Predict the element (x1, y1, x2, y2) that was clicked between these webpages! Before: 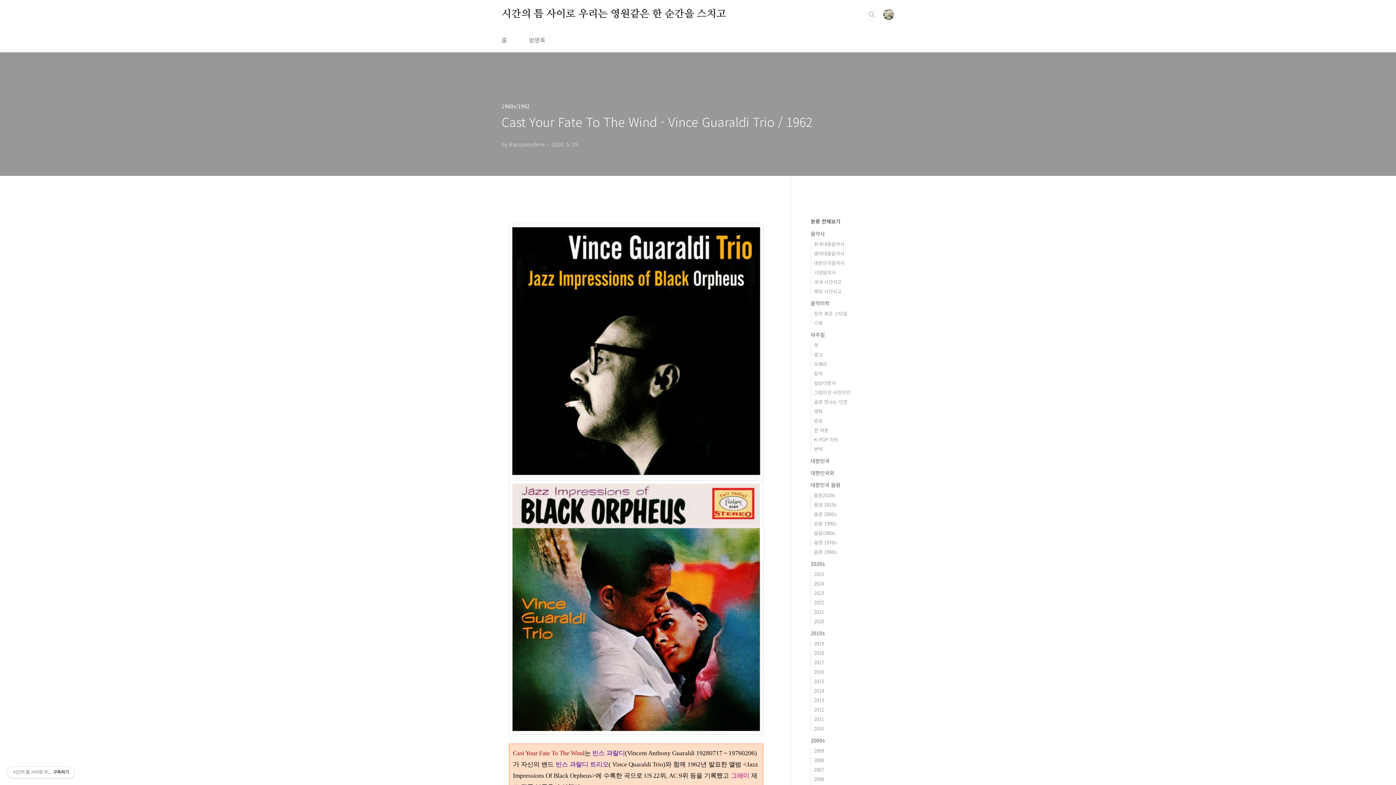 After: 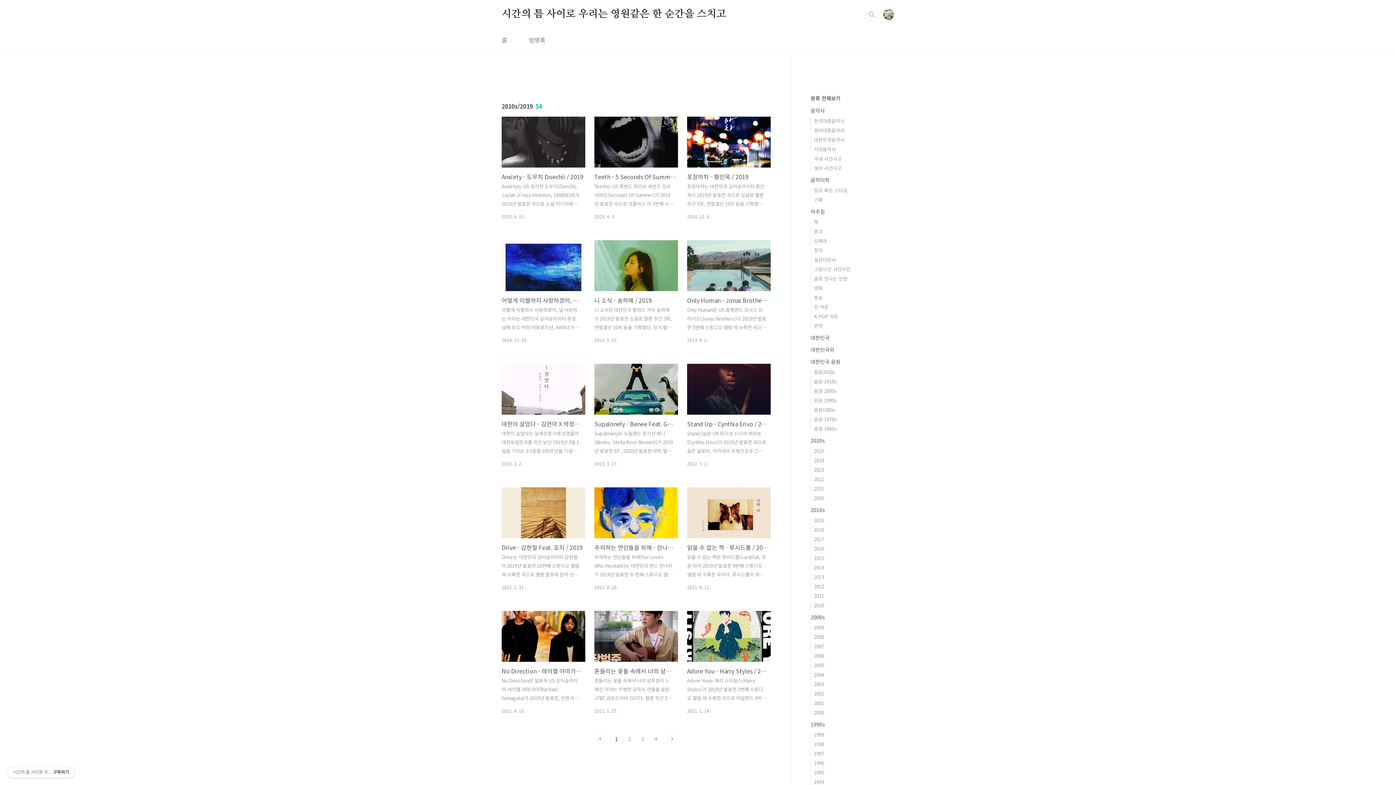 Action: label: 2019 bbox: (814, 640, 824, 647)